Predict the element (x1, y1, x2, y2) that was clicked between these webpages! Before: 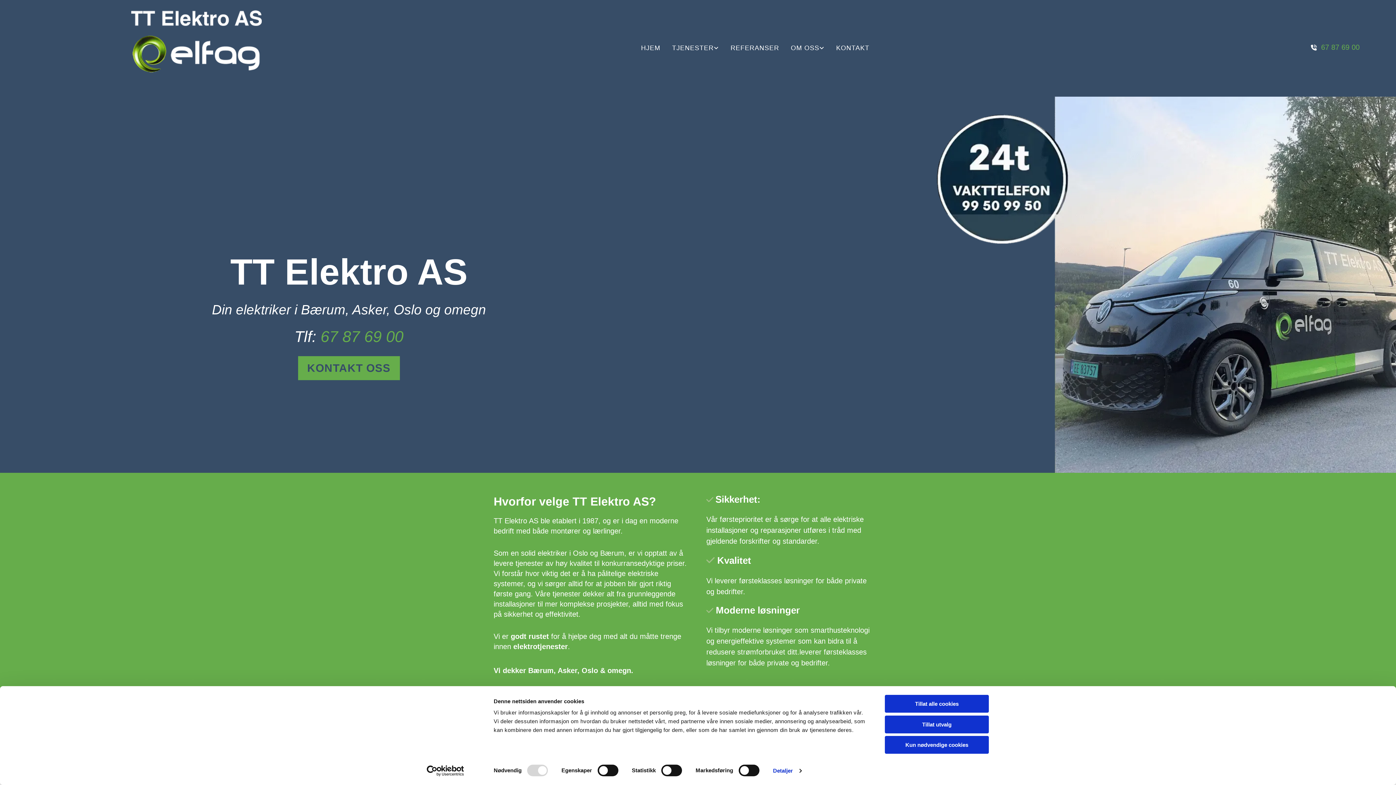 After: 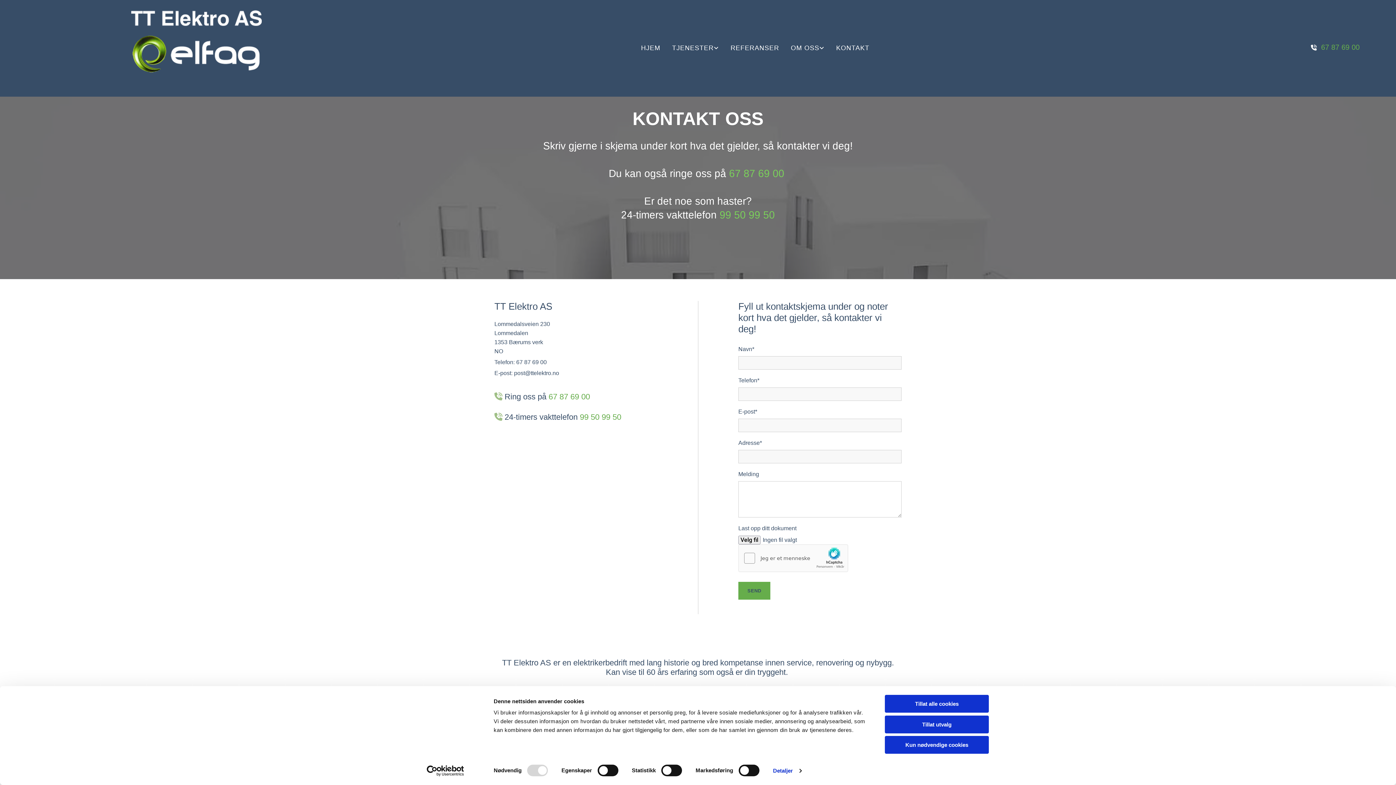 Action: label: KONTAKT bbox: (830, 37, 875, 59)